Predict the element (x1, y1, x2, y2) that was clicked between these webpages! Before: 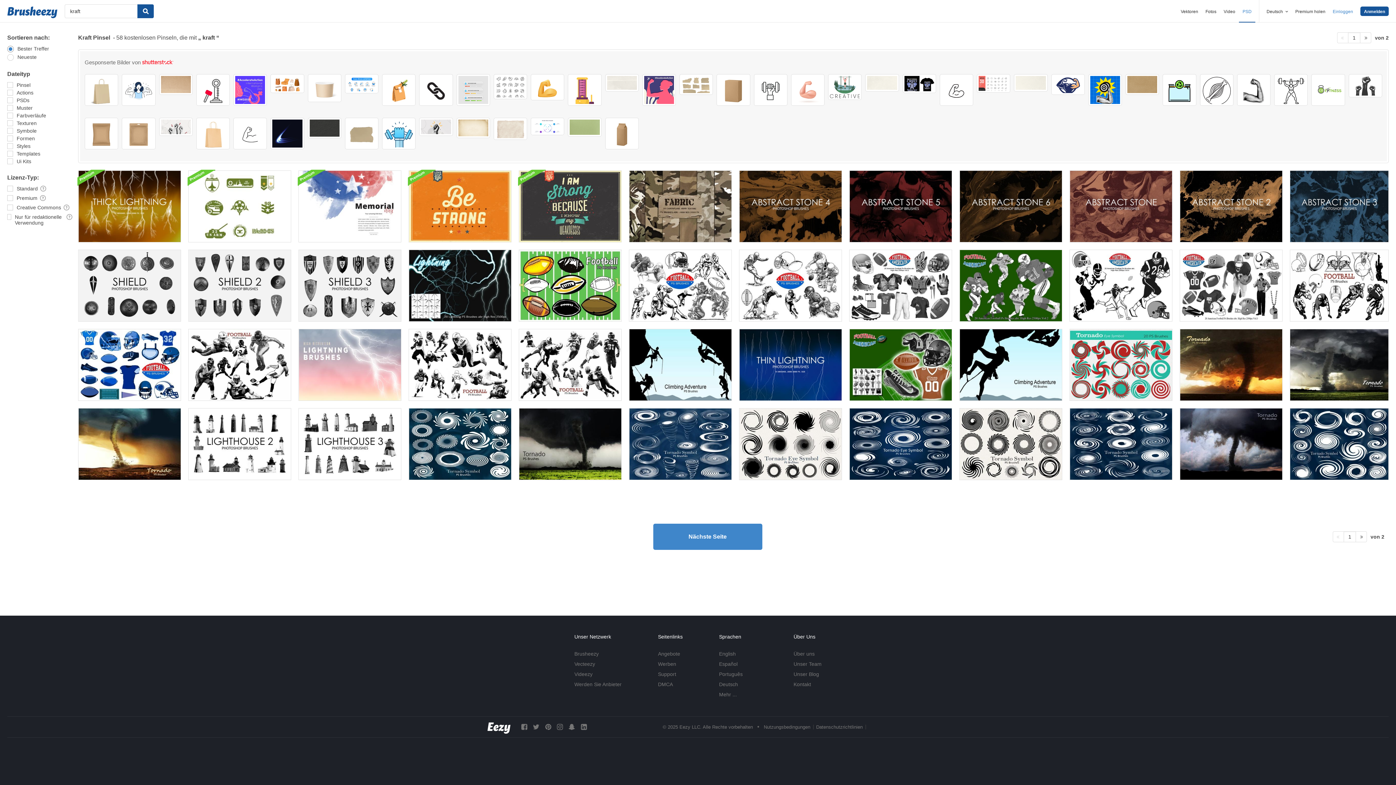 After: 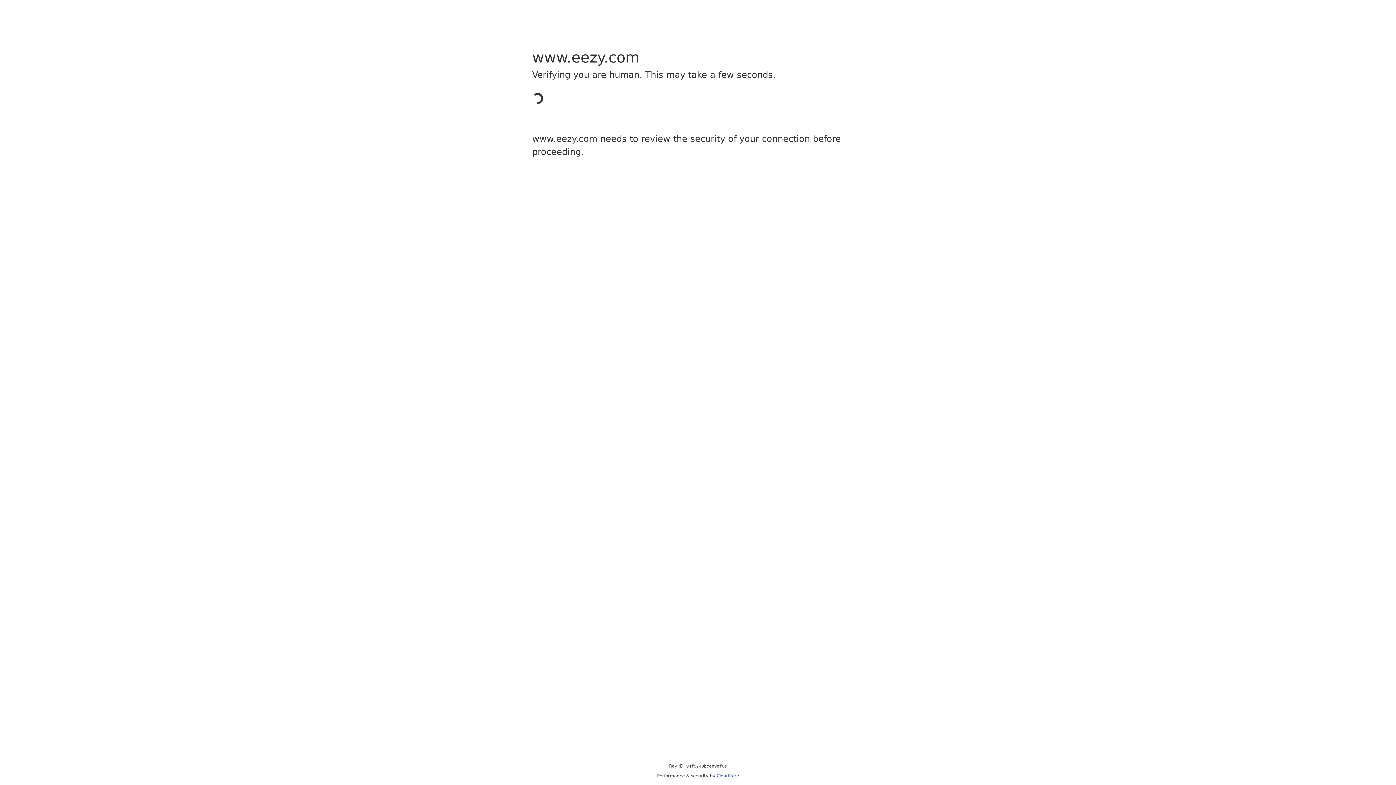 Action: bbox: (793, 661, 821, 667) label: Unser Team